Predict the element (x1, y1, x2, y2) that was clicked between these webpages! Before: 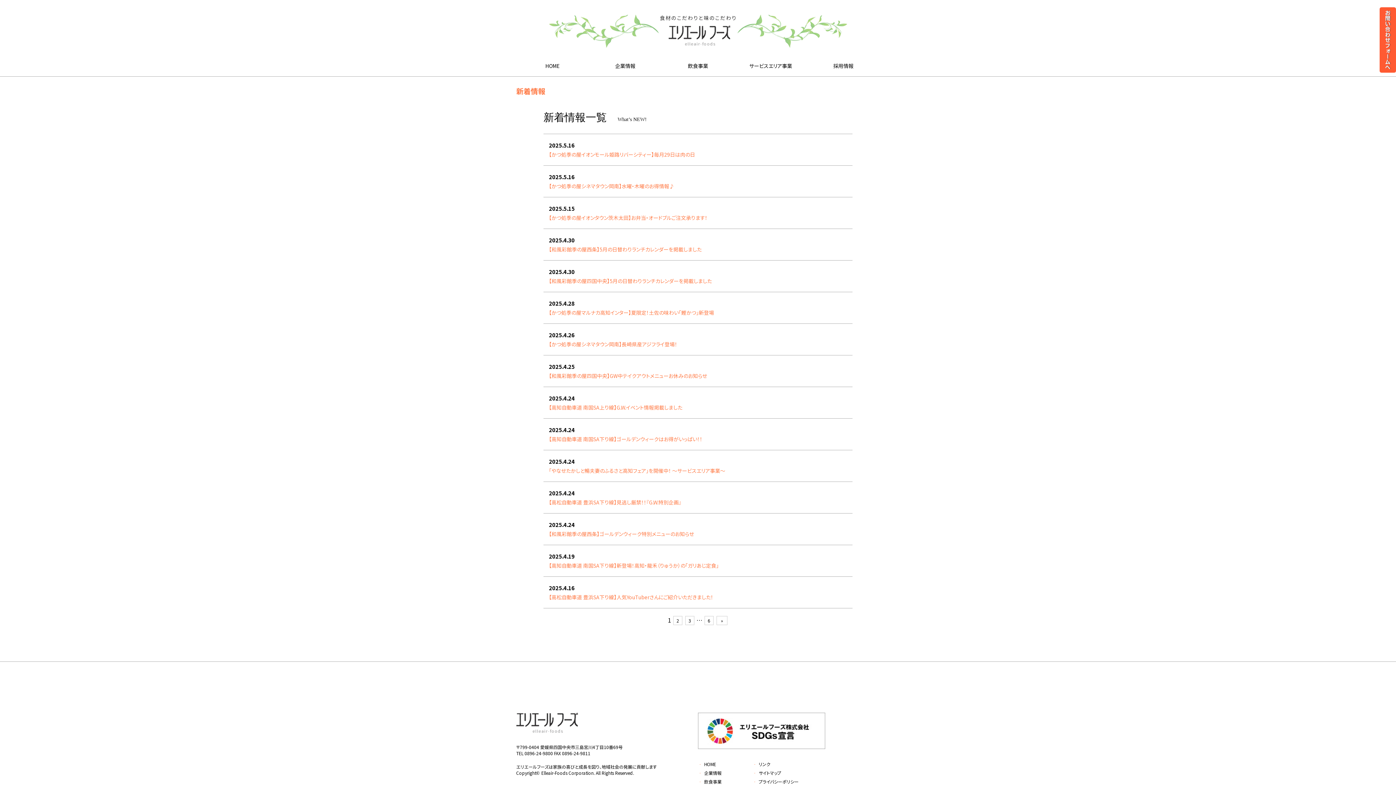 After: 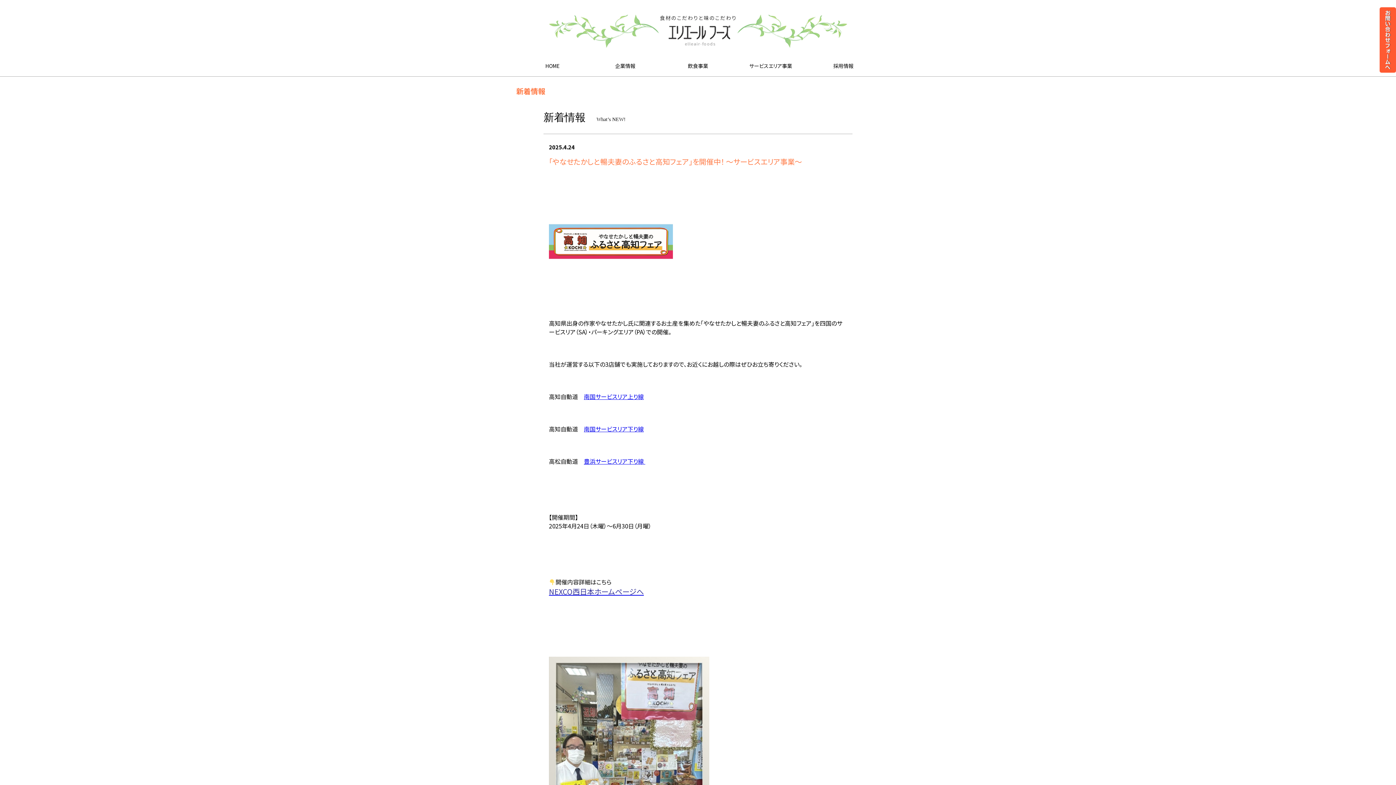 Action: bbox: (543, 450, 852, 481) label: 2025.4.24

「やなせたかしと暢夫妻のふるさと高知フェア」を開催中！ ～サービスエリア事業～